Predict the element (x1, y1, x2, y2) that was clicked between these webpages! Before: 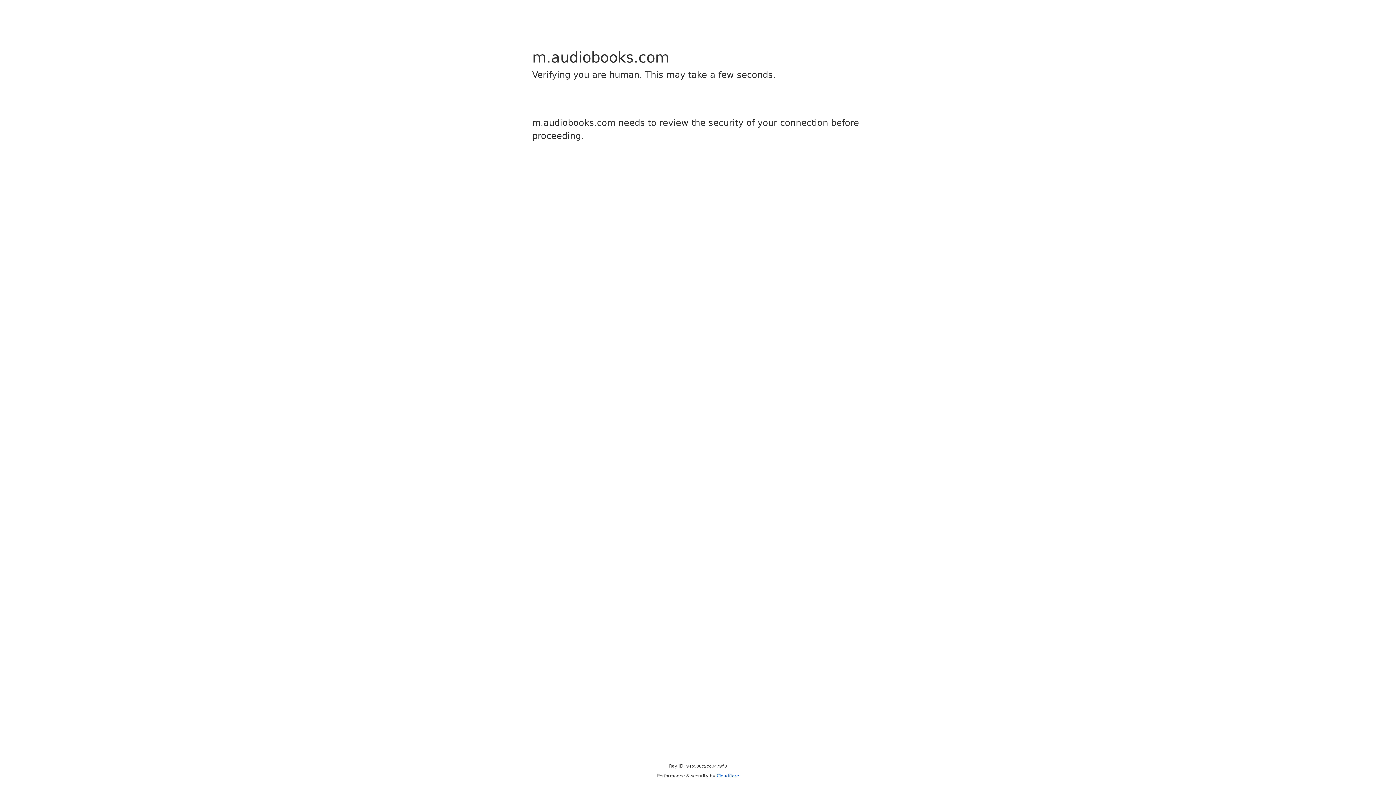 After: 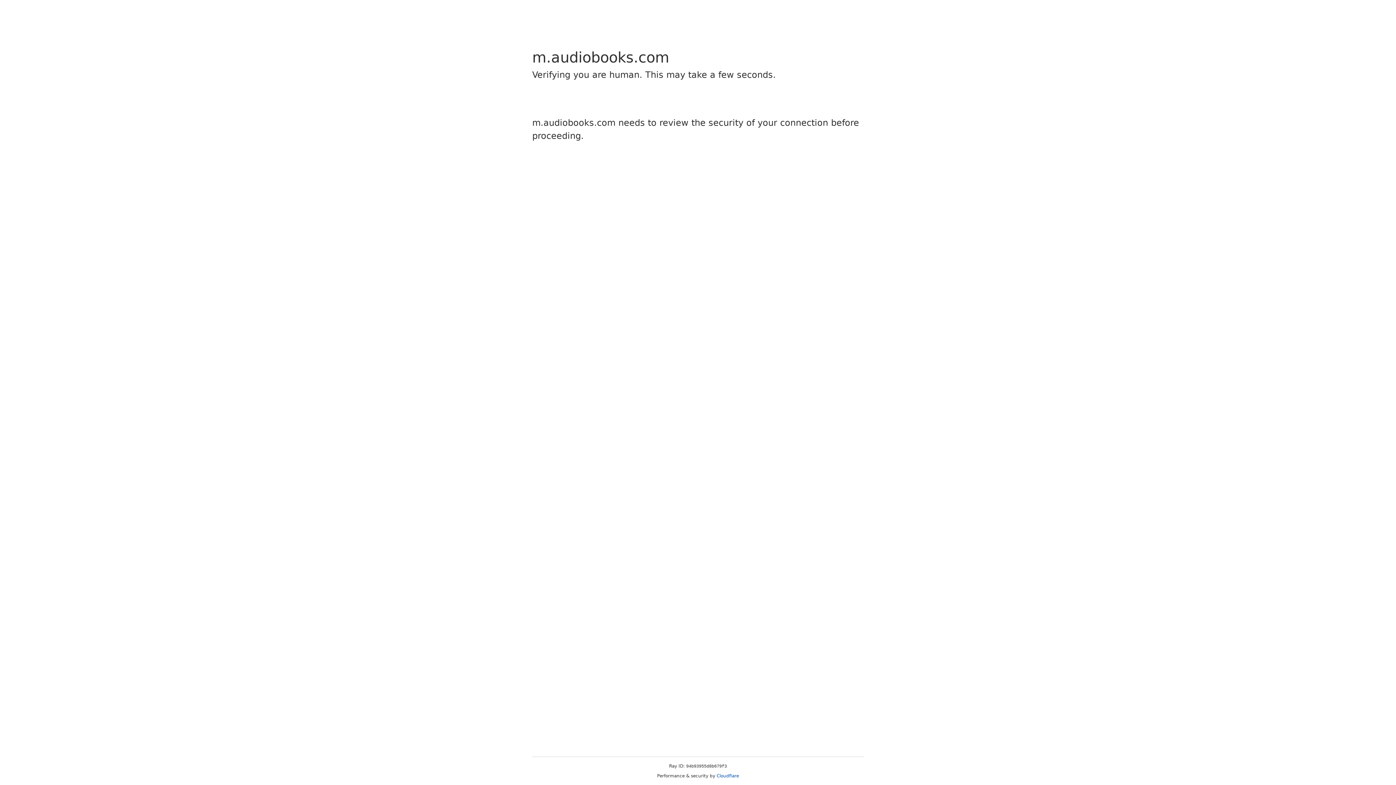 Action: label: Cloudflare bbox: (716, 773, 739, 778)